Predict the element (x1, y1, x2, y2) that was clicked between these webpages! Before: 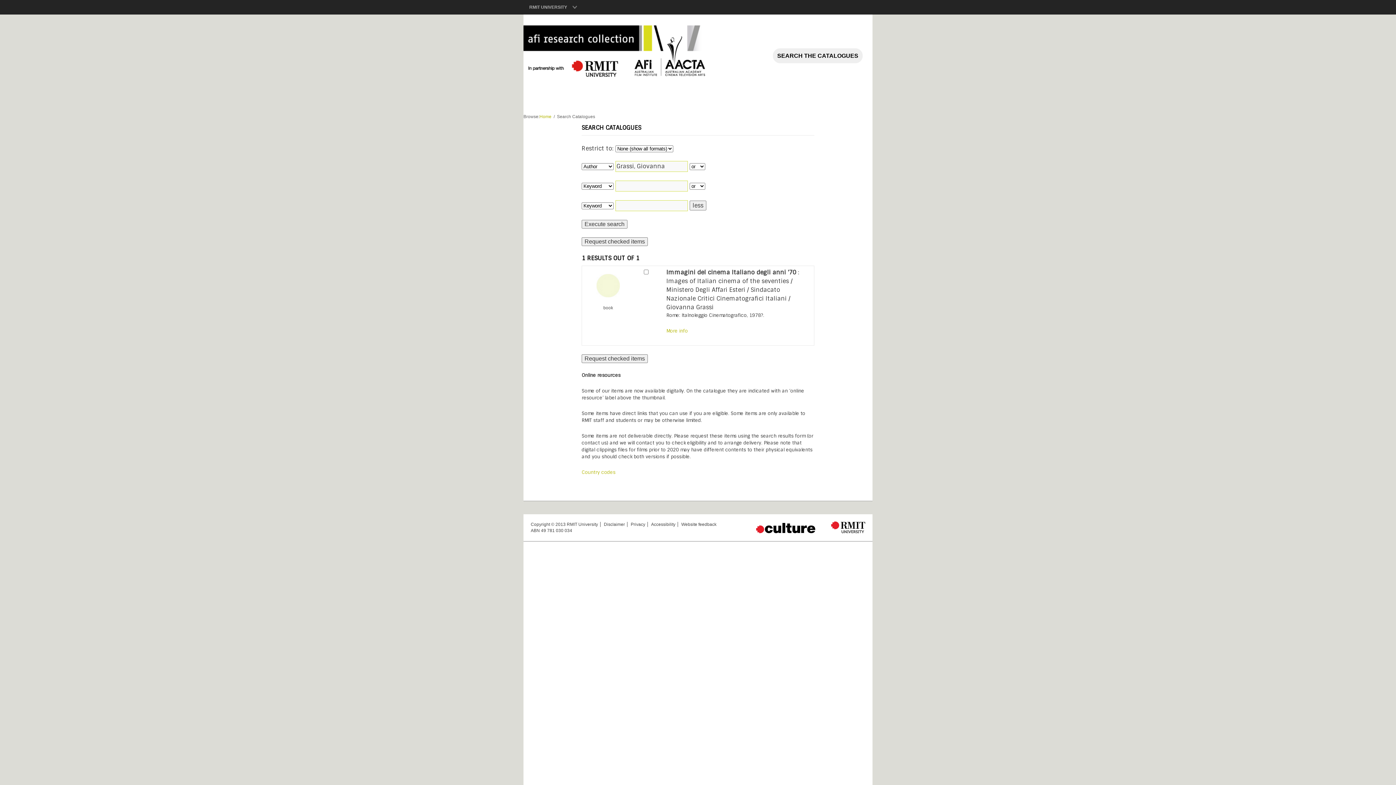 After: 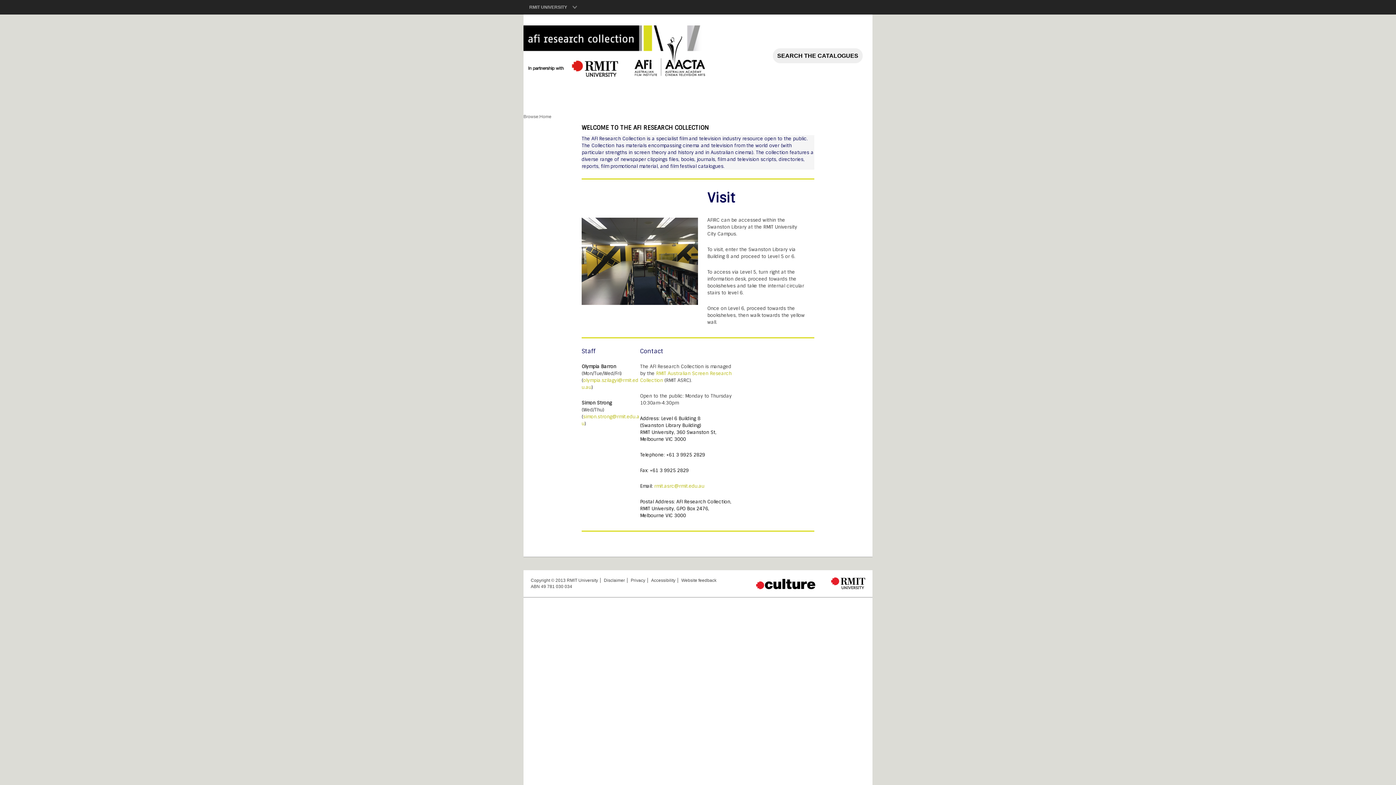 Action: bbox: (539, 114, 551, 119) label: Home